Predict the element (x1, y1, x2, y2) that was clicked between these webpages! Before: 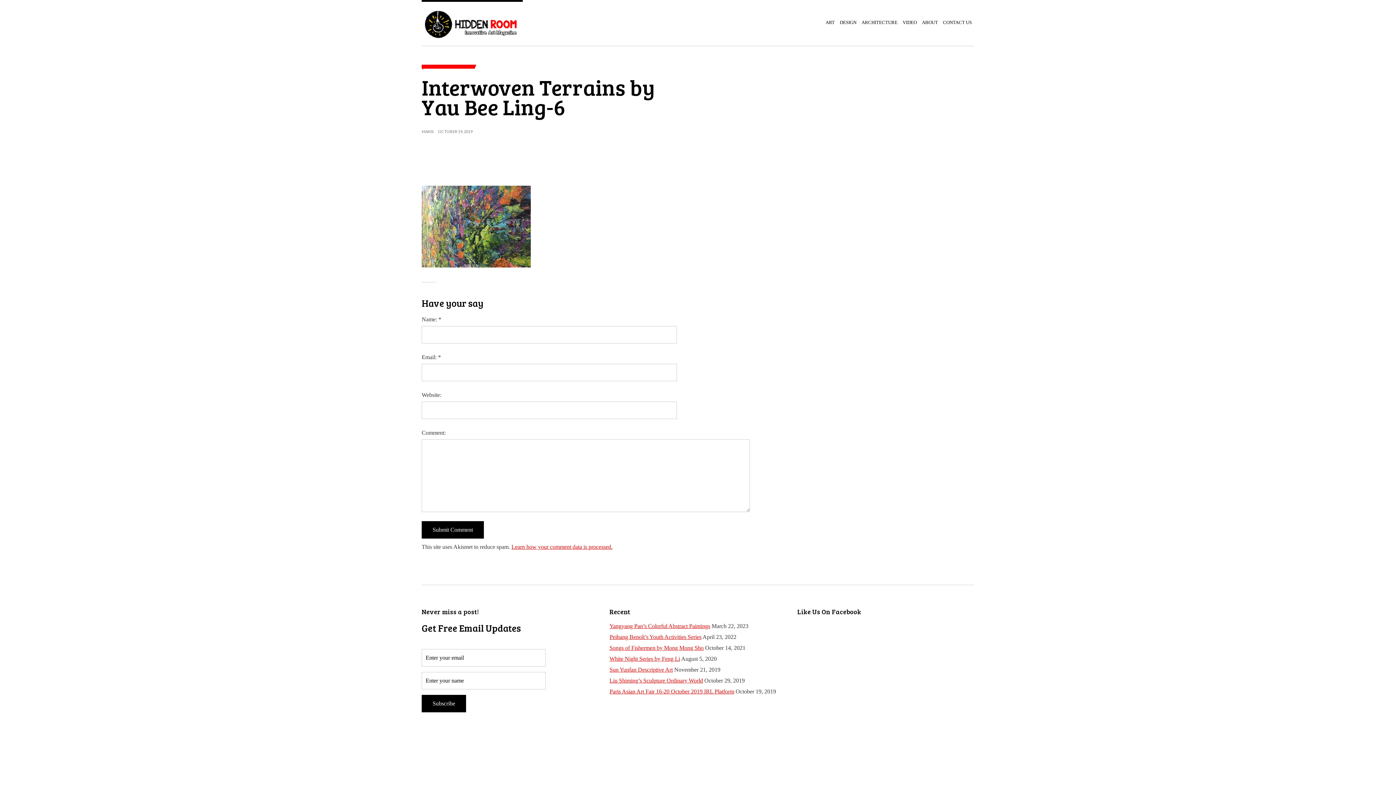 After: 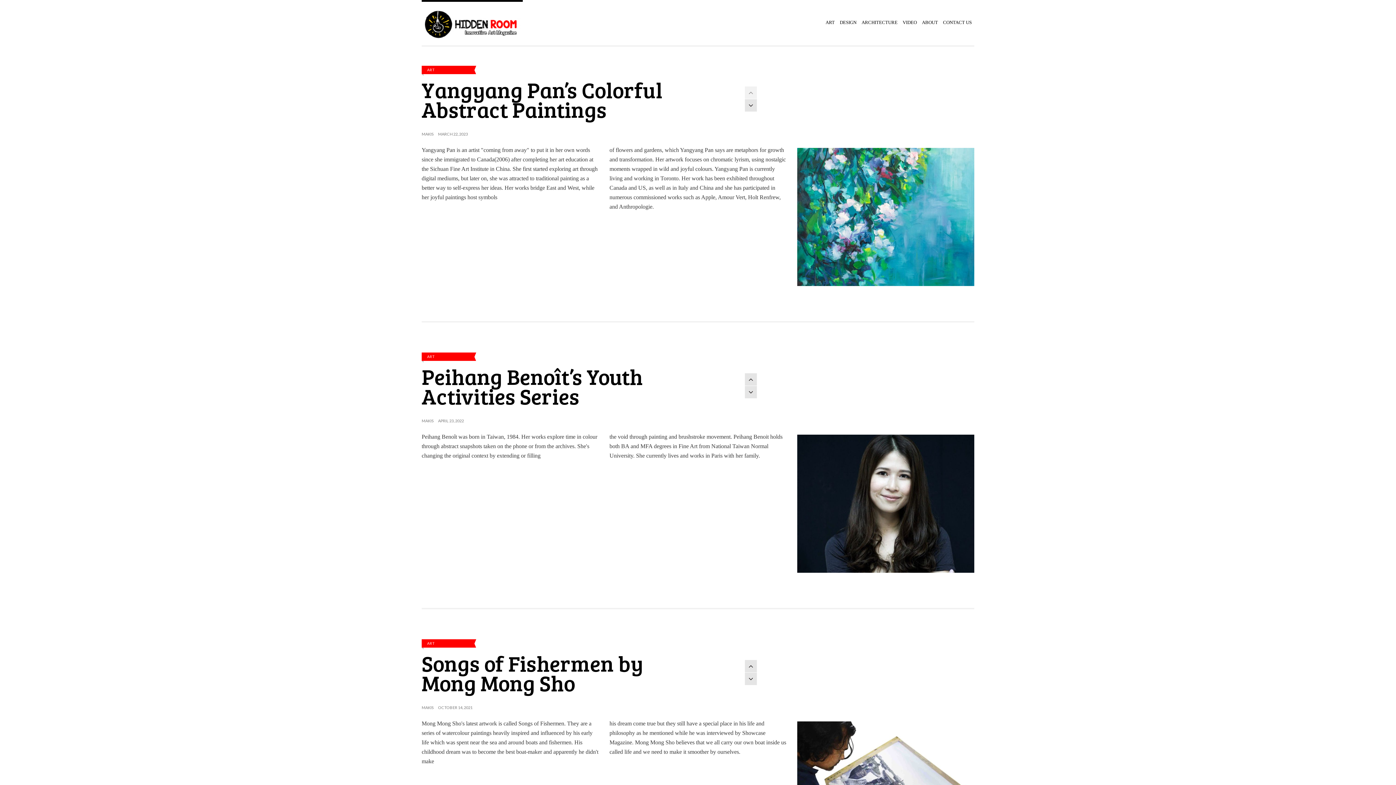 Action: label: ART bbox: (823, 16, 837, 29)